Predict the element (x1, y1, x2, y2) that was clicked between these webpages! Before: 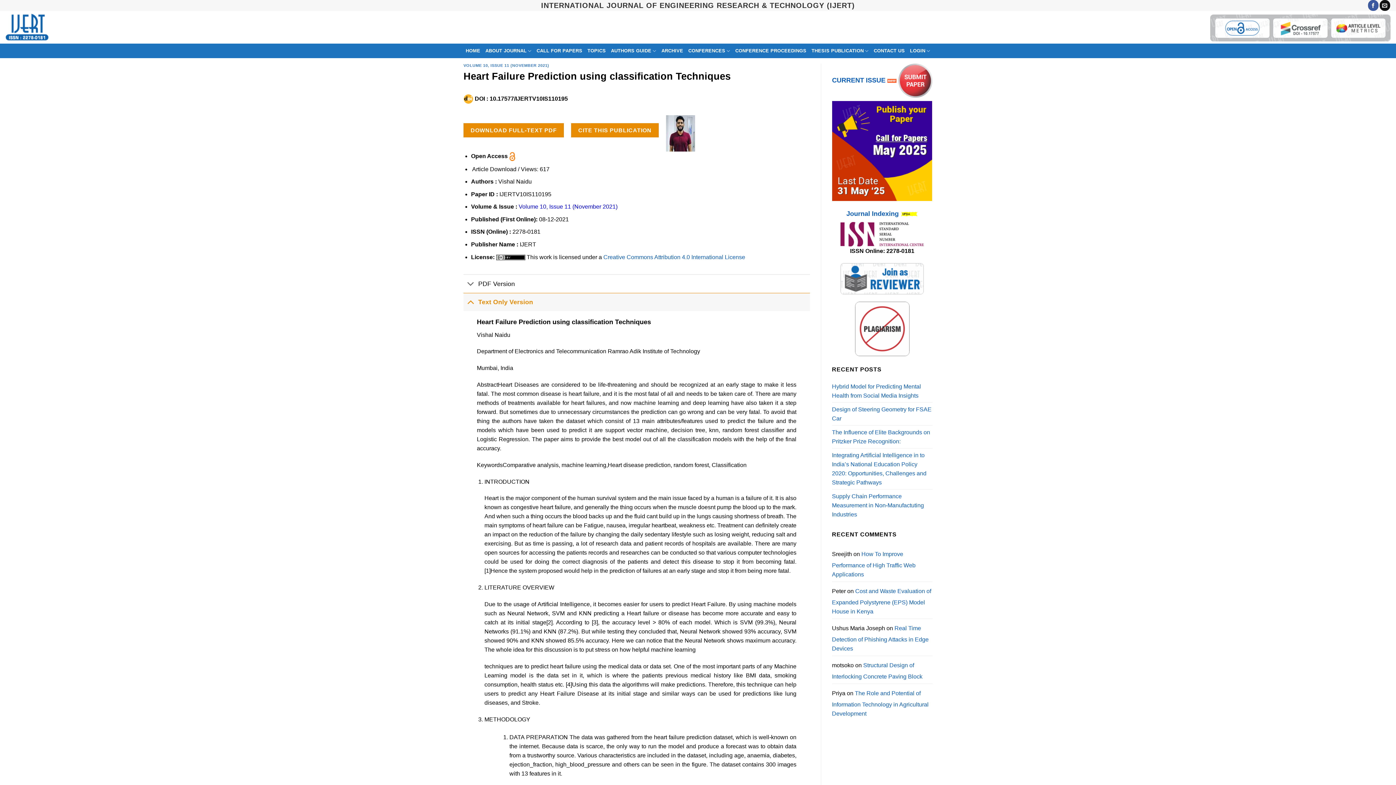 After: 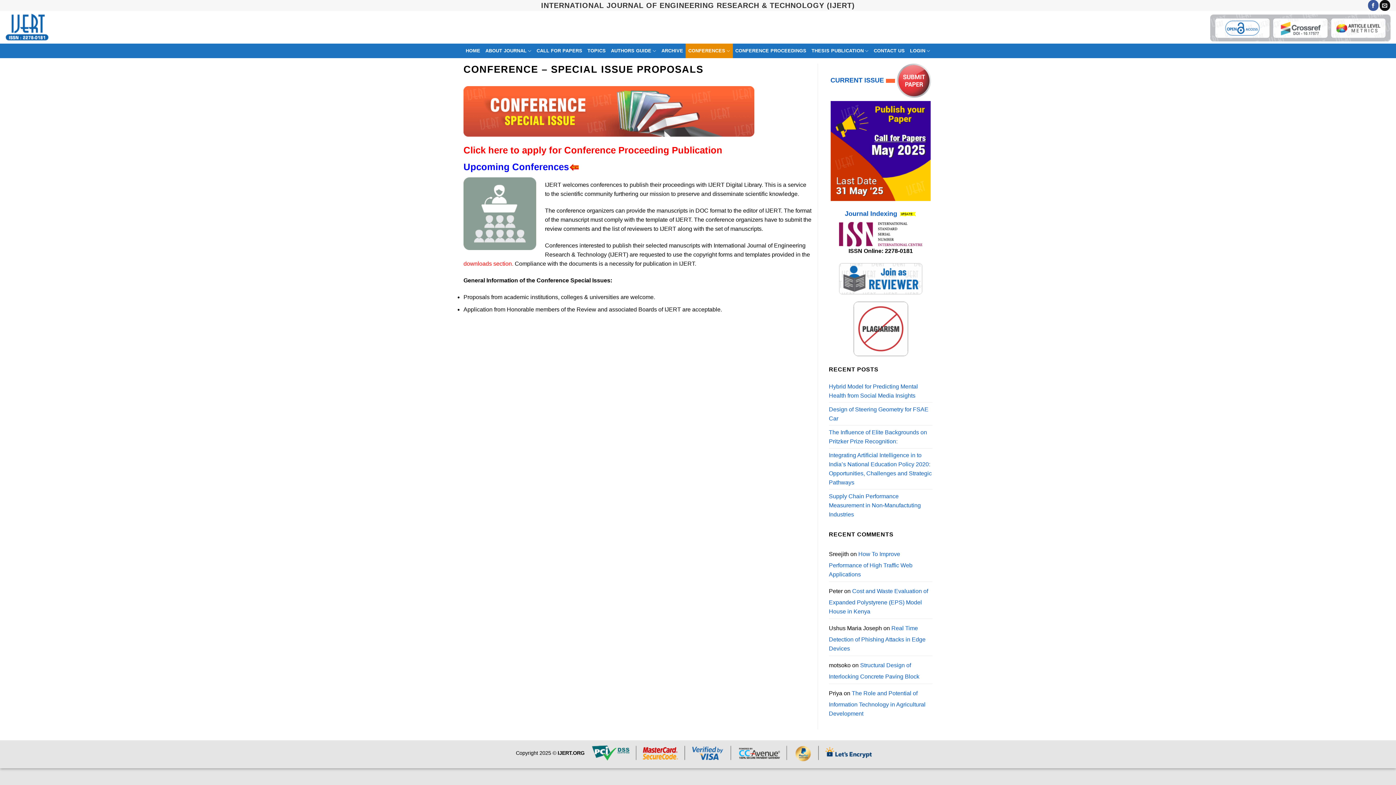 Action: bbox: (685, 43, 732, 58) label: CONFERENCES